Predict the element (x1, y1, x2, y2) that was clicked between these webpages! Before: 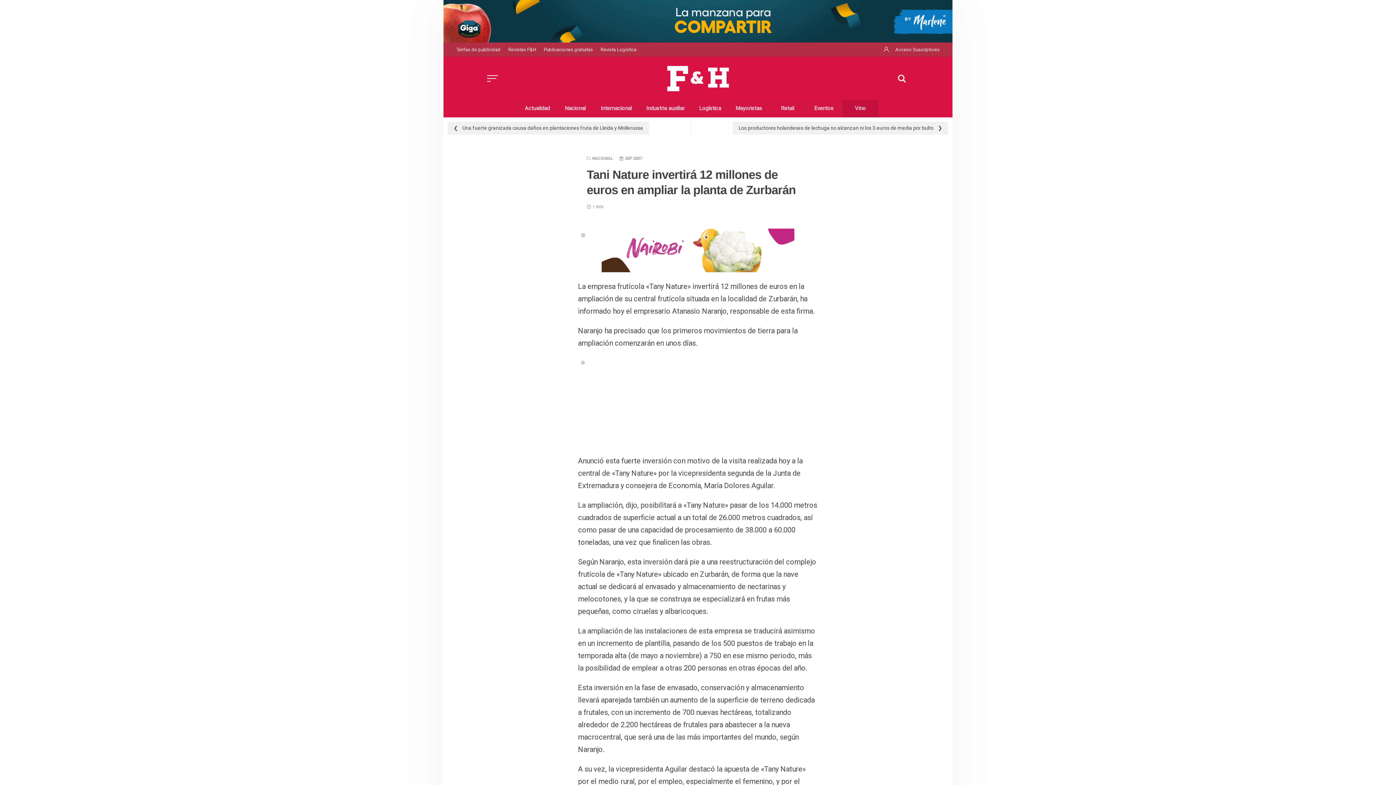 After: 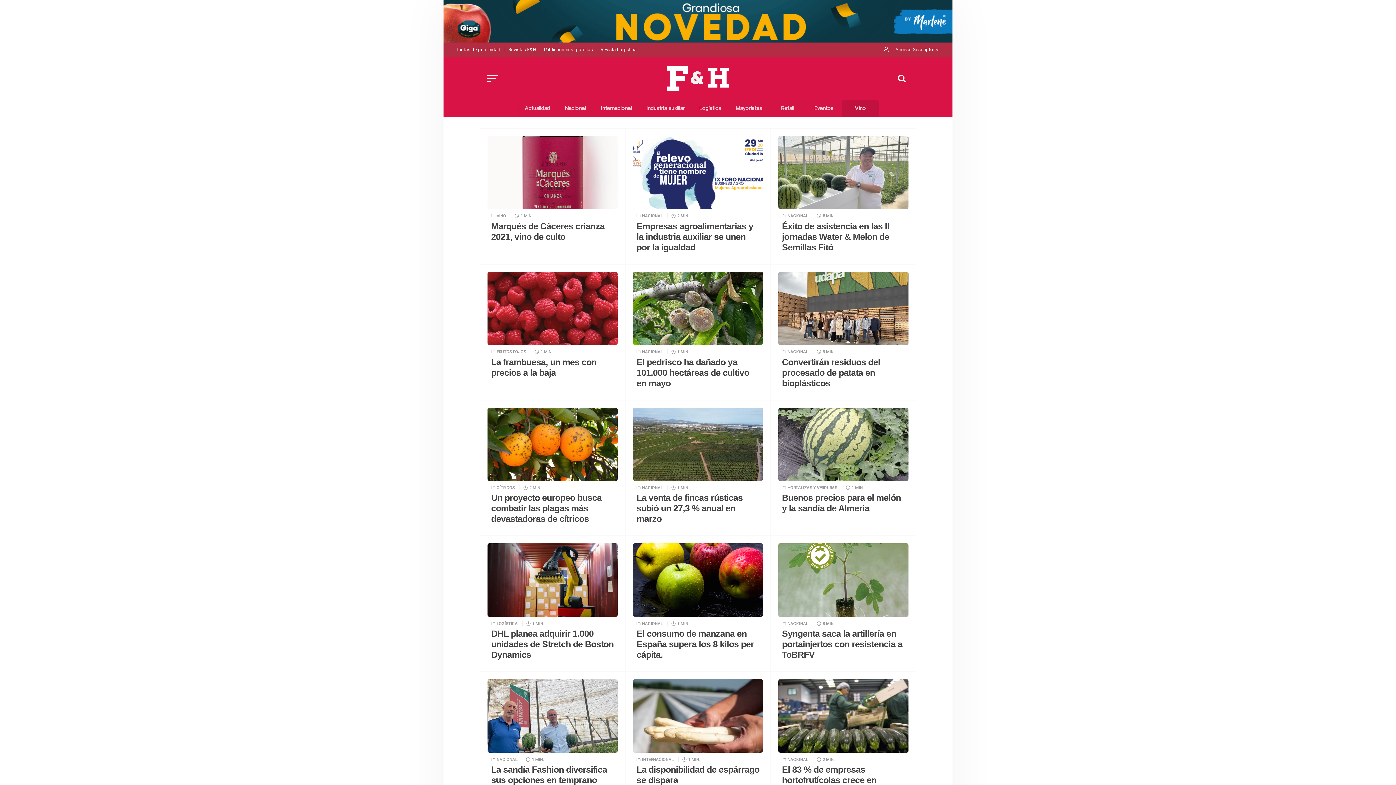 Action: label: Actualidad bbox: (517, 99, 557, 117)